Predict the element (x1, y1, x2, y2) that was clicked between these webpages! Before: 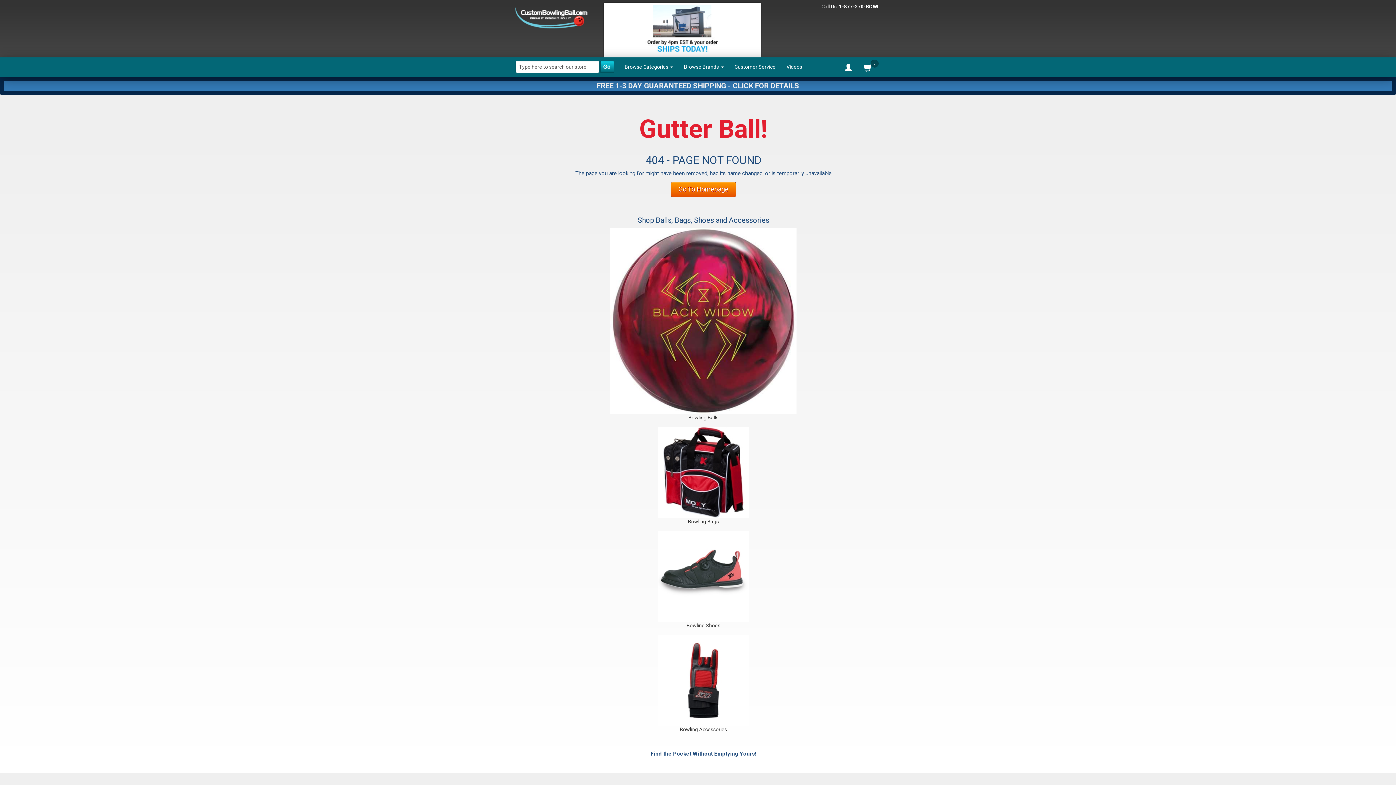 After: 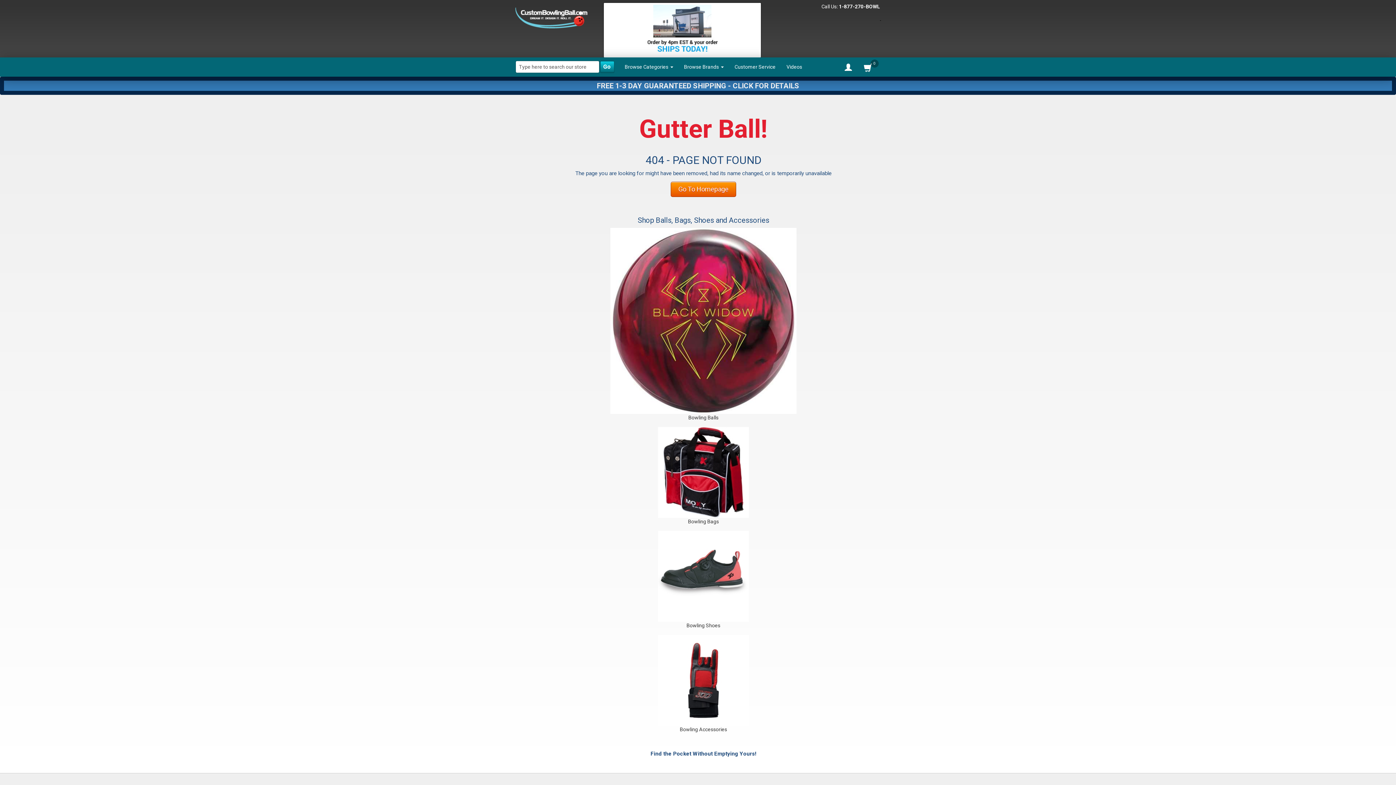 Action: label:   bbox: (880, 15, 881, 21)